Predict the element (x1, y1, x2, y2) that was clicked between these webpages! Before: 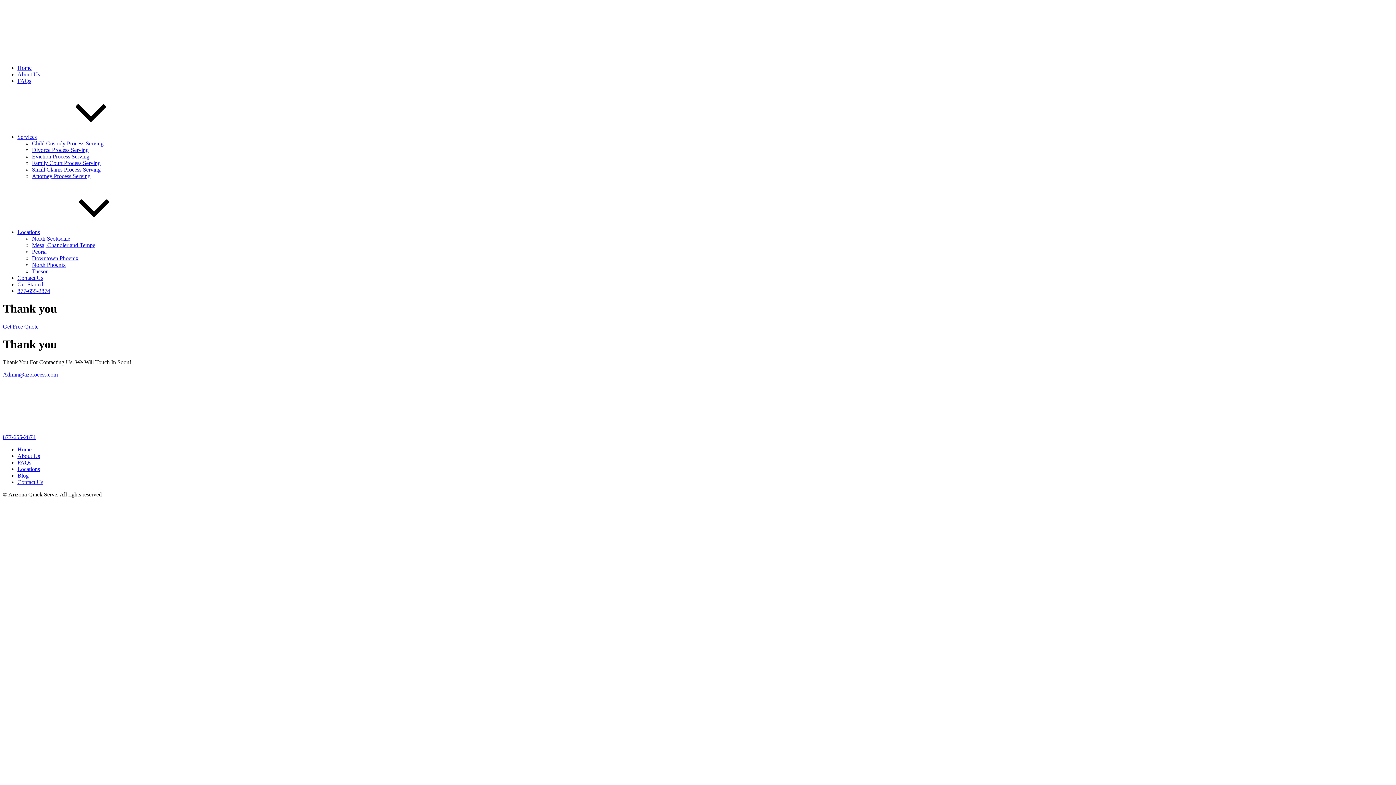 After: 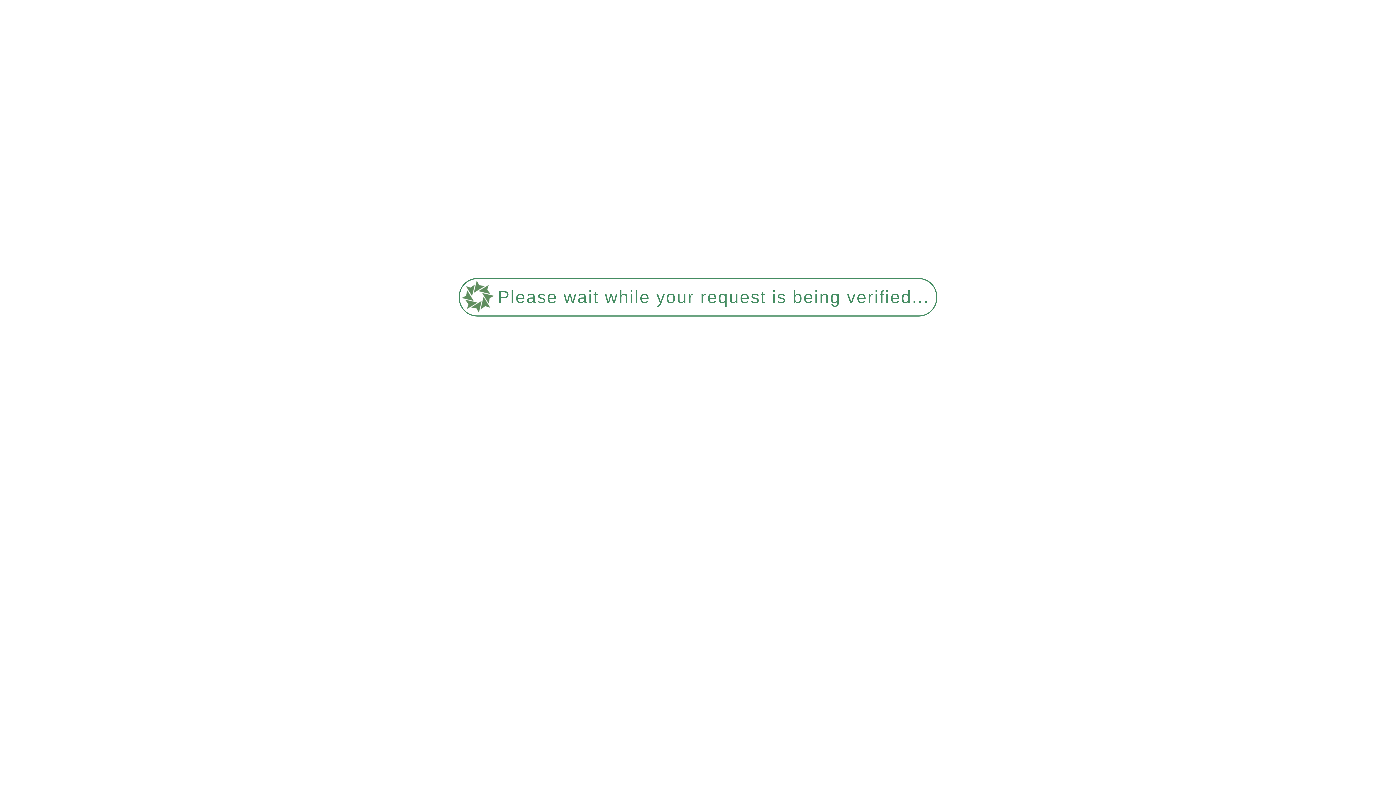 Action: bbox: (17, 466, 40, 472) label: Locations